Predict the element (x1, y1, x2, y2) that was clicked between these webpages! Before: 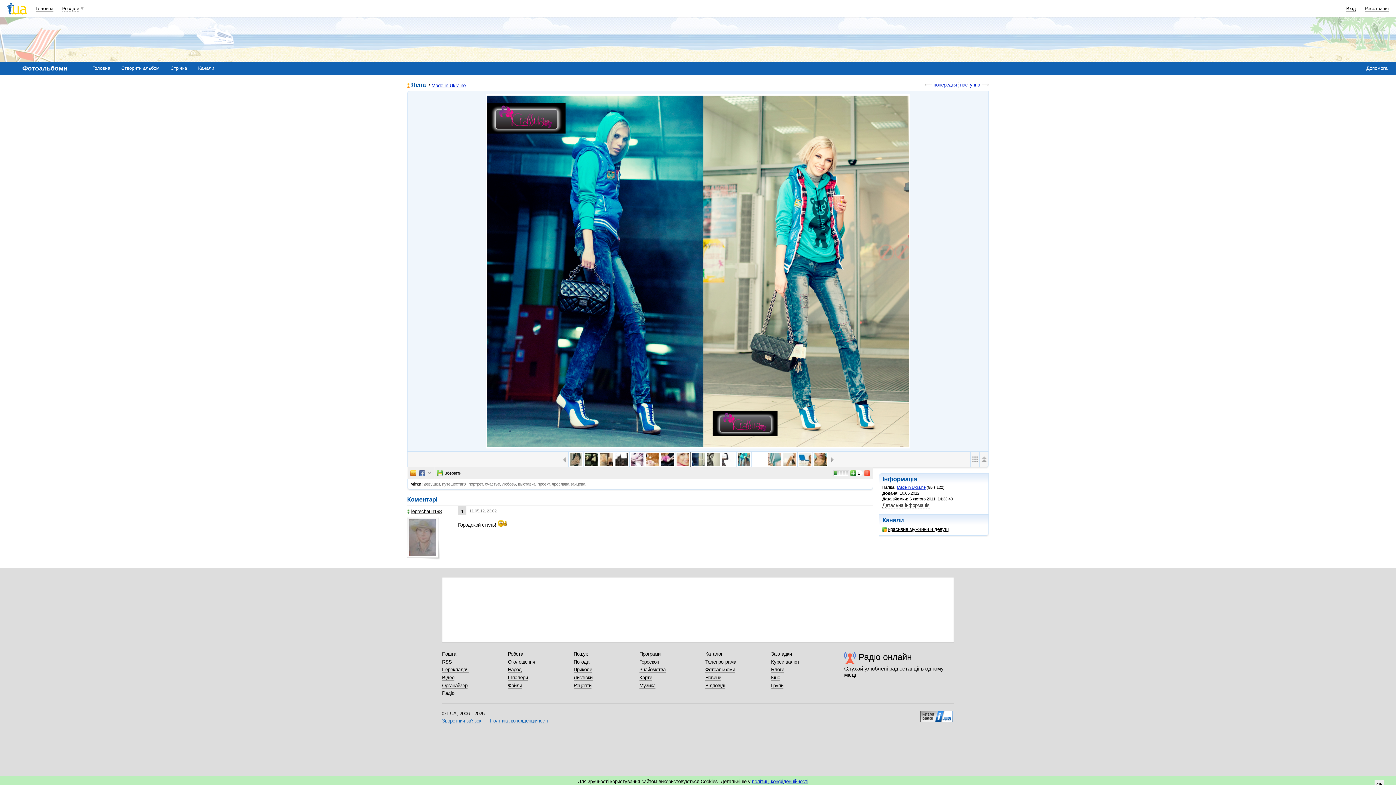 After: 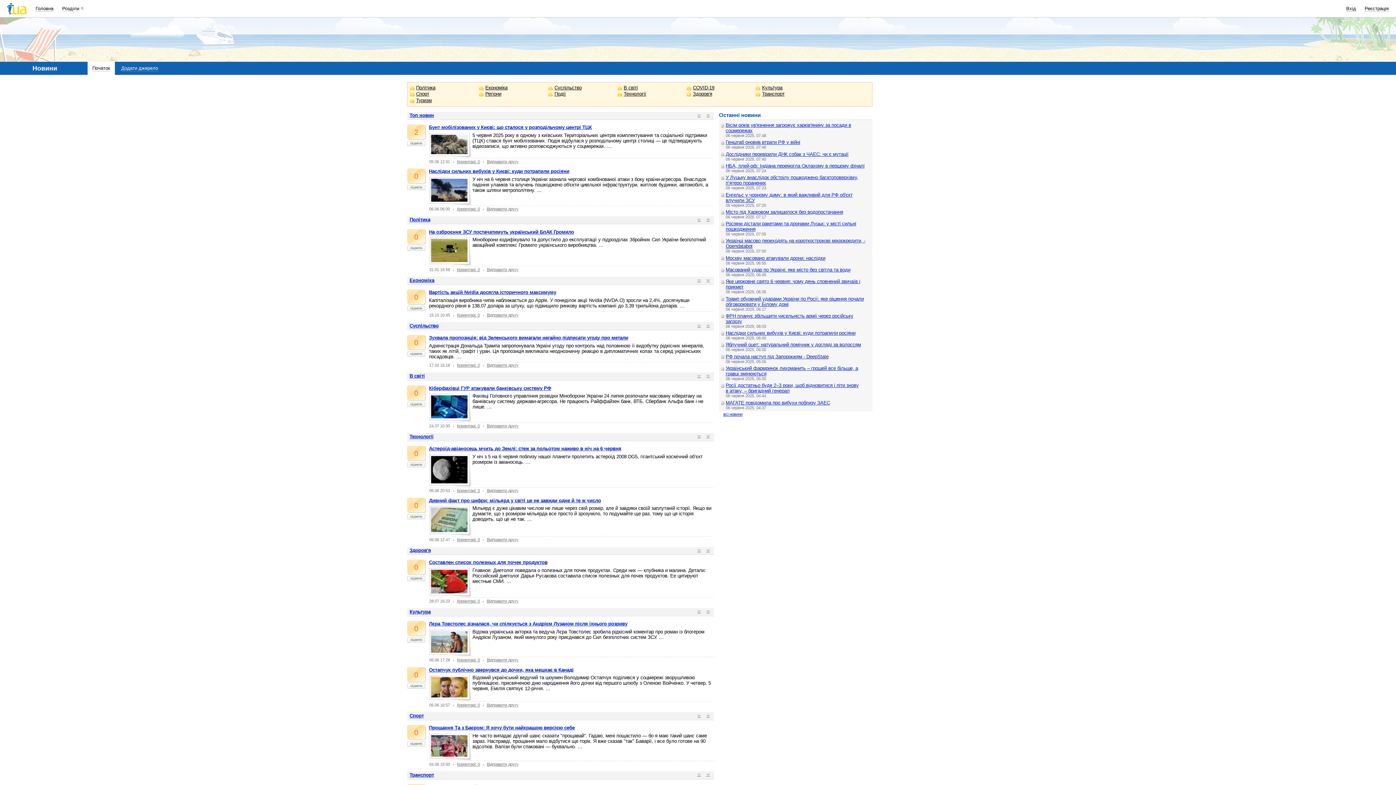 Action: label: Новини bbox: (705, 675, 721, 681)